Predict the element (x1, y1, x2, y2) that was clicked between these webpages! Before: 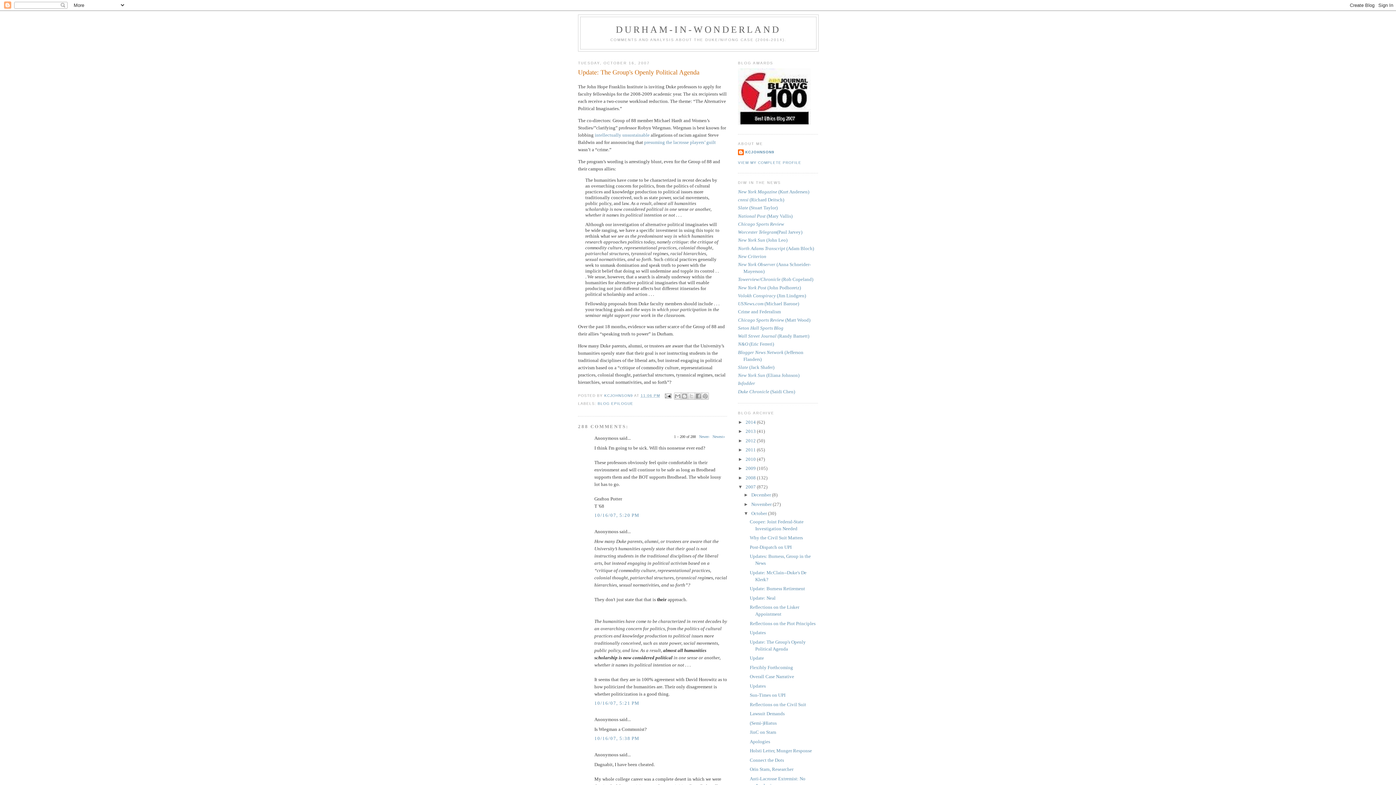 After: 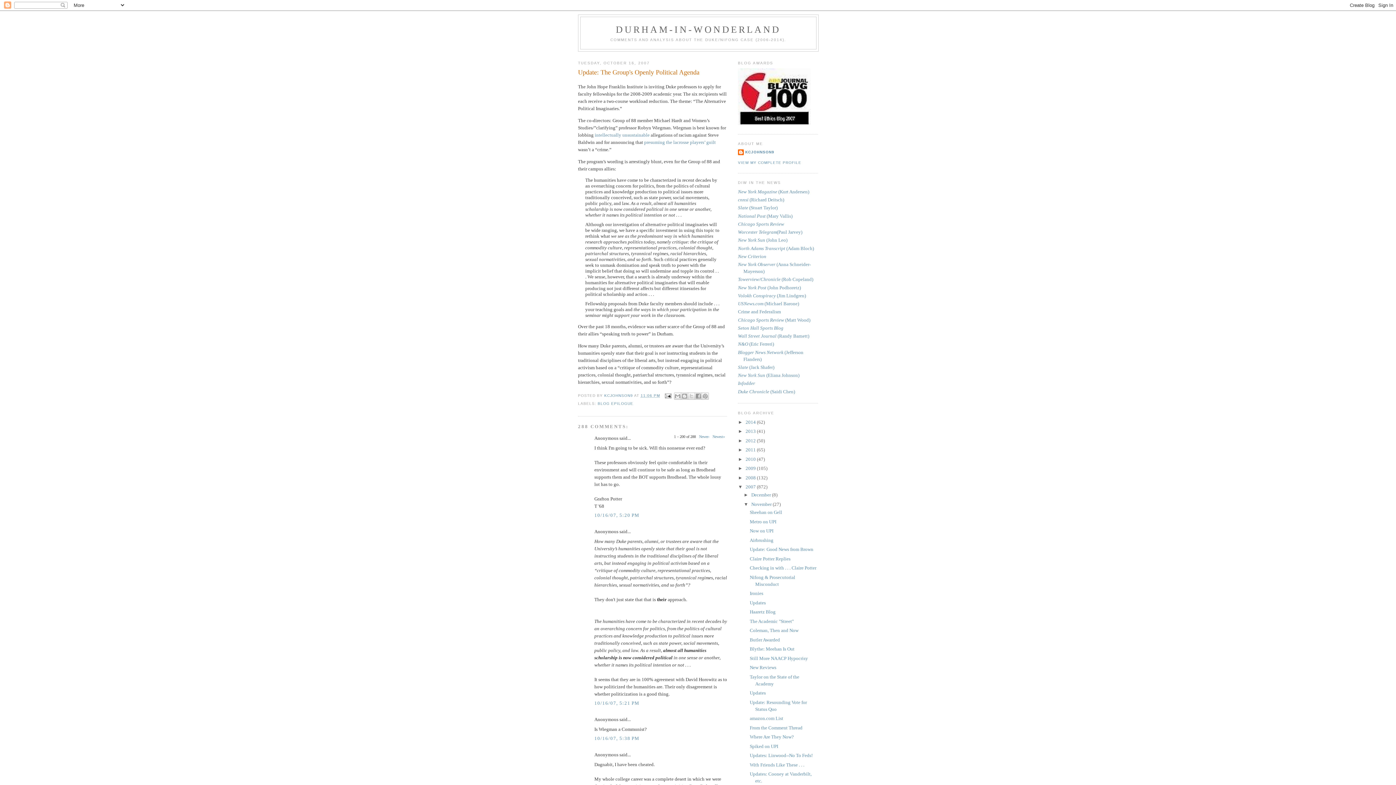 Action: bbox: (743, 501, 751, 507) label: ►  